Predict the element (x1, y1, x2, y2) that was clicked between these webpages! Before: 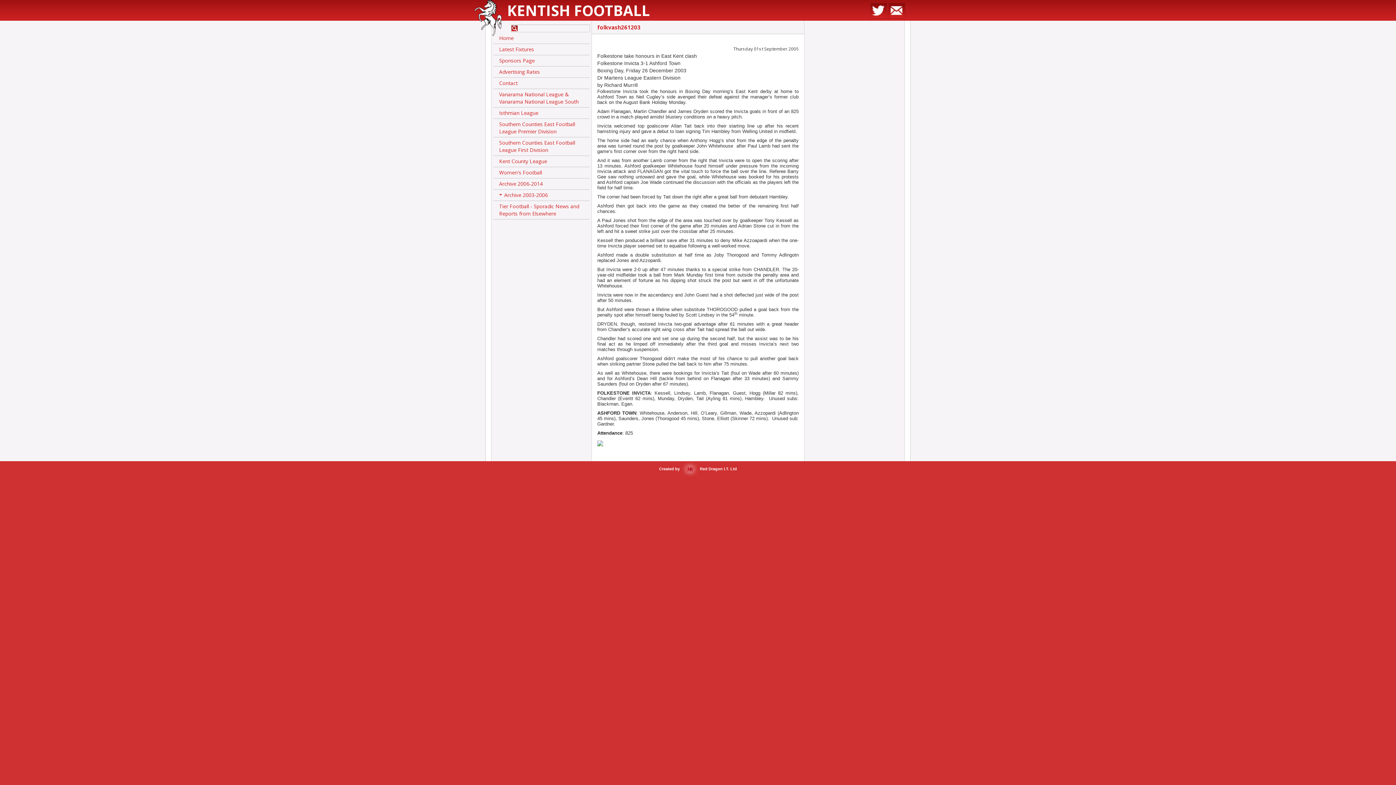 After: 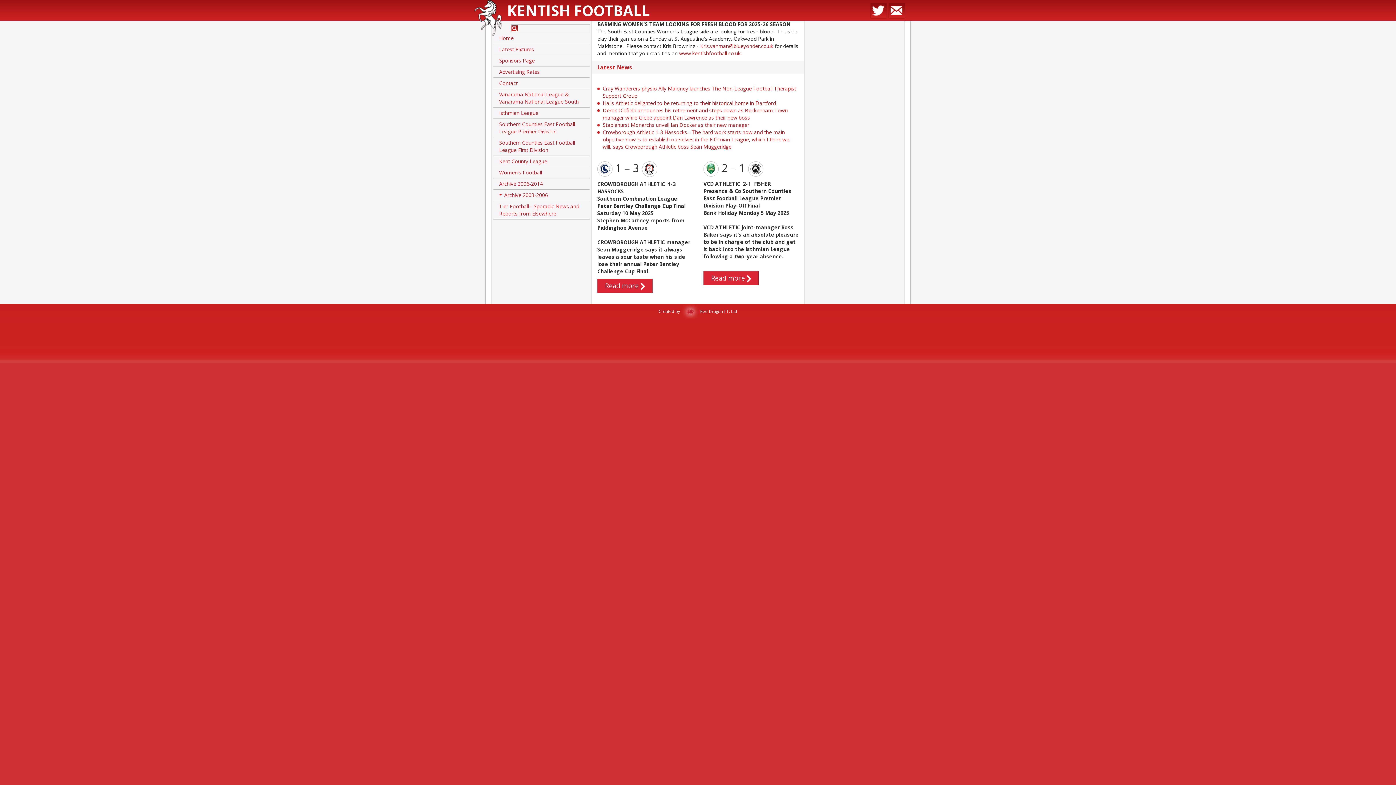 Action: bbox: (507, 0, 650, 20) label: KENTISH FOOTBALL